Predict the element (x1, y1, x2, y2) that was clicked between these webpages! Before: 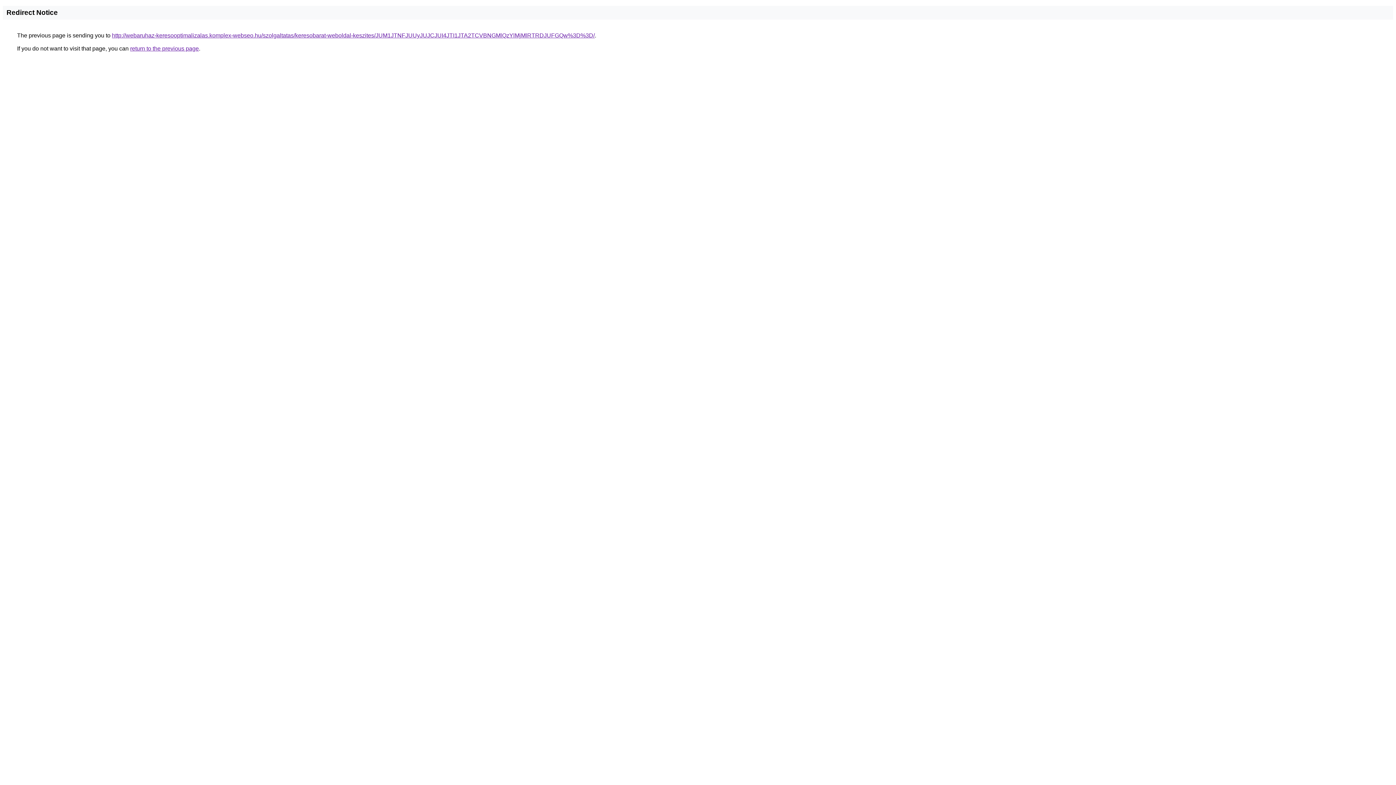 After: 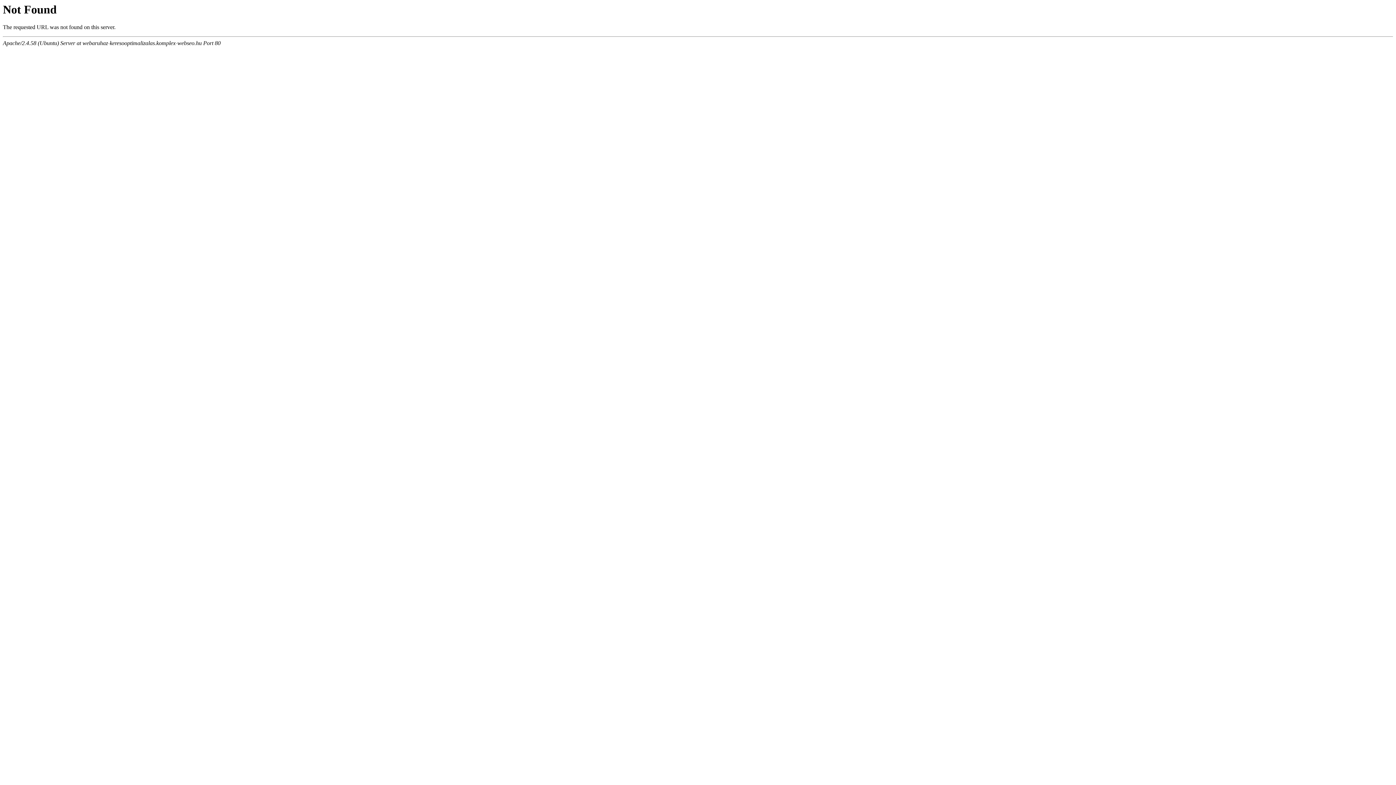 Action: label: http://webaruhaz-keresooptimalizalas.komplex-webseo.hu/szolgaltatas/keresobarat-weboldal-keszites/JUM1JTNFJUUyJUJCJUI4JTI1JTA2TCVBNGMlQzYlMjMlRTRDJUFGQw%3D%3D/ bbox: (112, 32, 594, 38)